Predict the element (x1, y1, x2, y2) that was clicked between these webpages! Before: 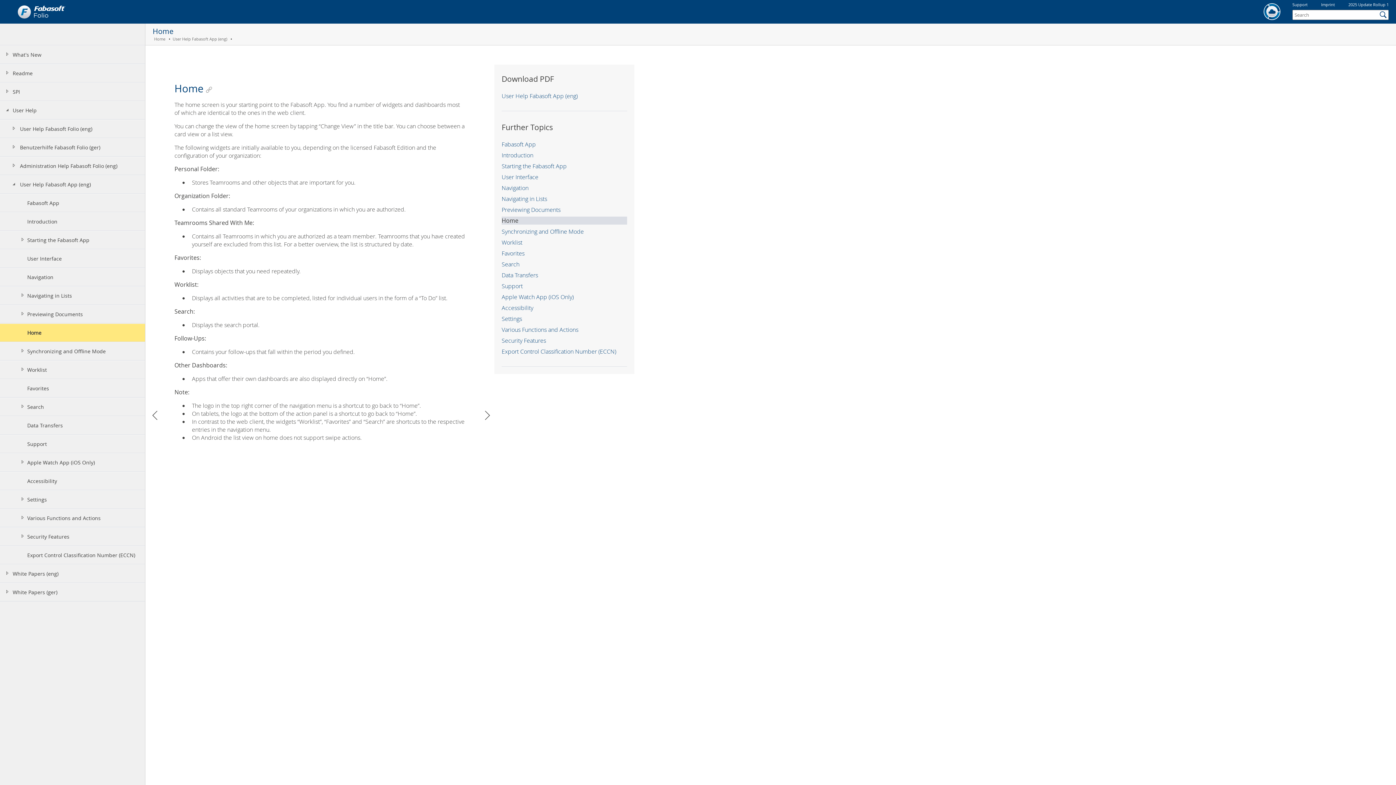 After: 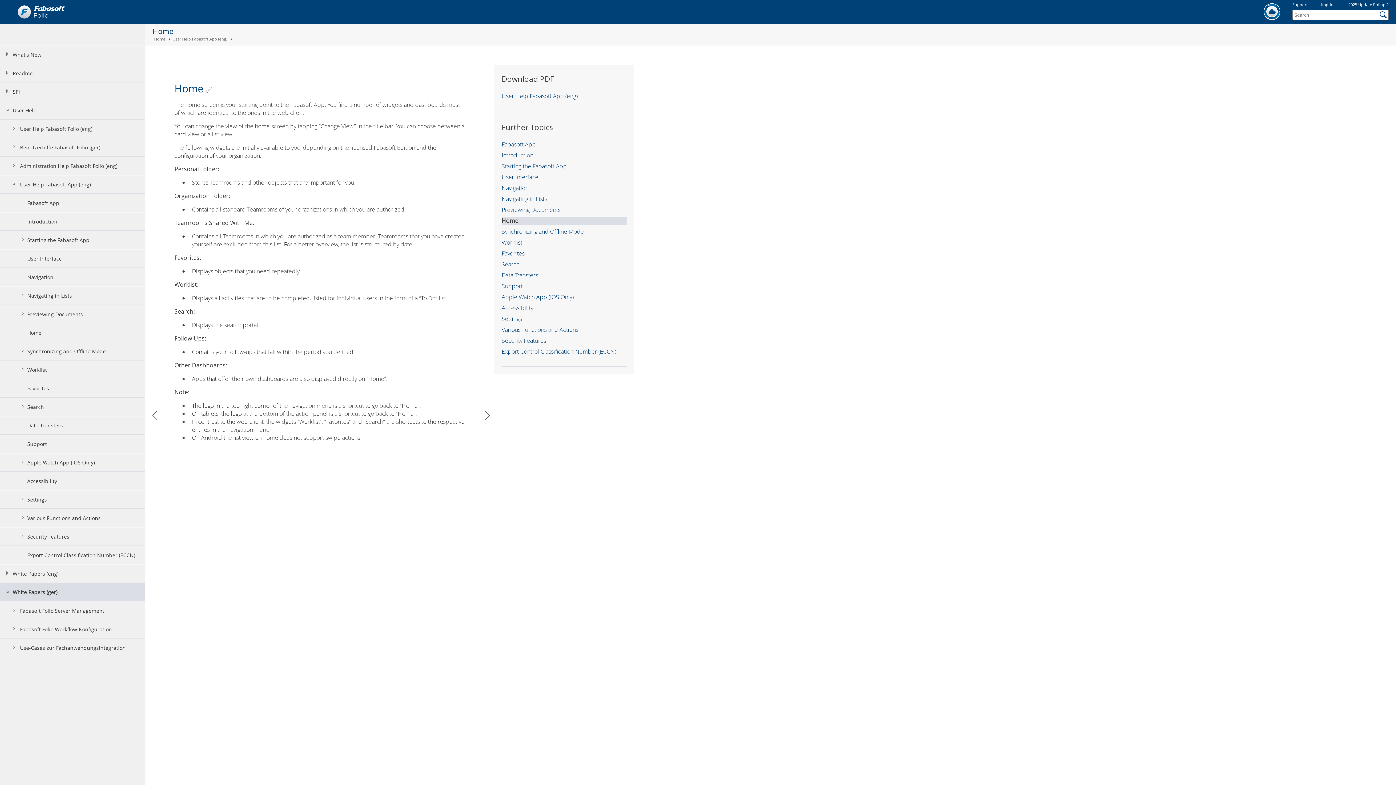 Action: bbox: (0, 583, 145, 601) label: White Papers (ger)